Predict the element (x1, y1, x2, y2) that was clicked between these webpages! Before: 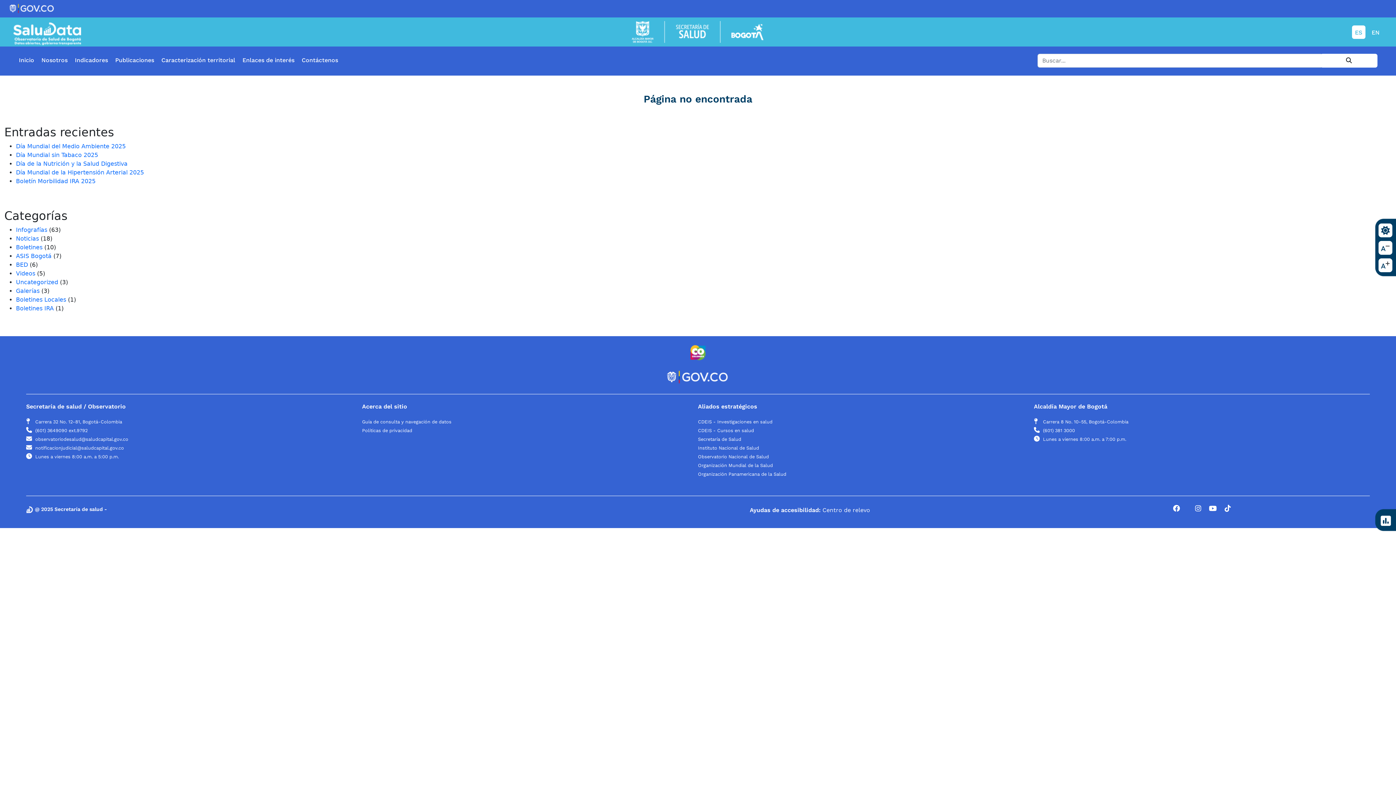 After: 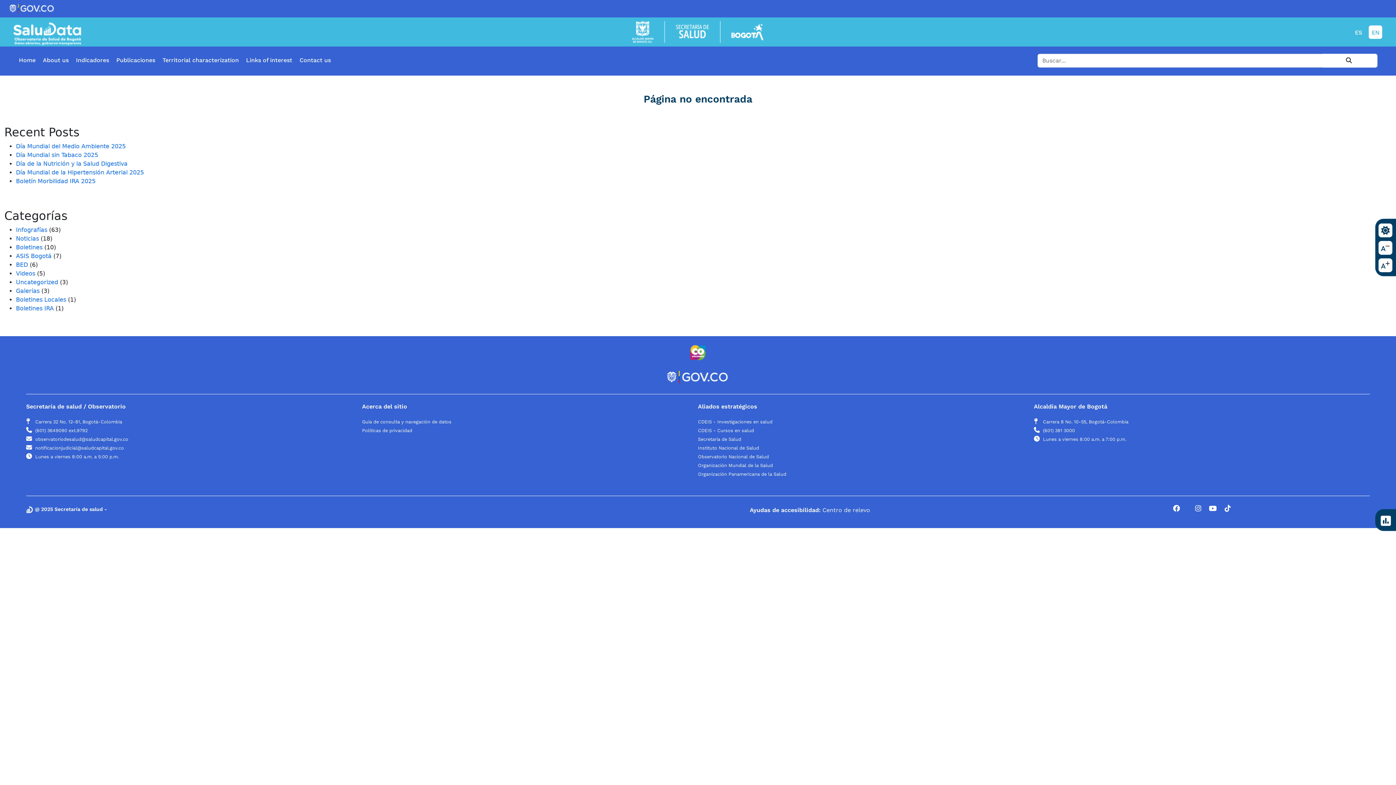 Action: label: EN bbox: (1368, 25, 1383, 38)